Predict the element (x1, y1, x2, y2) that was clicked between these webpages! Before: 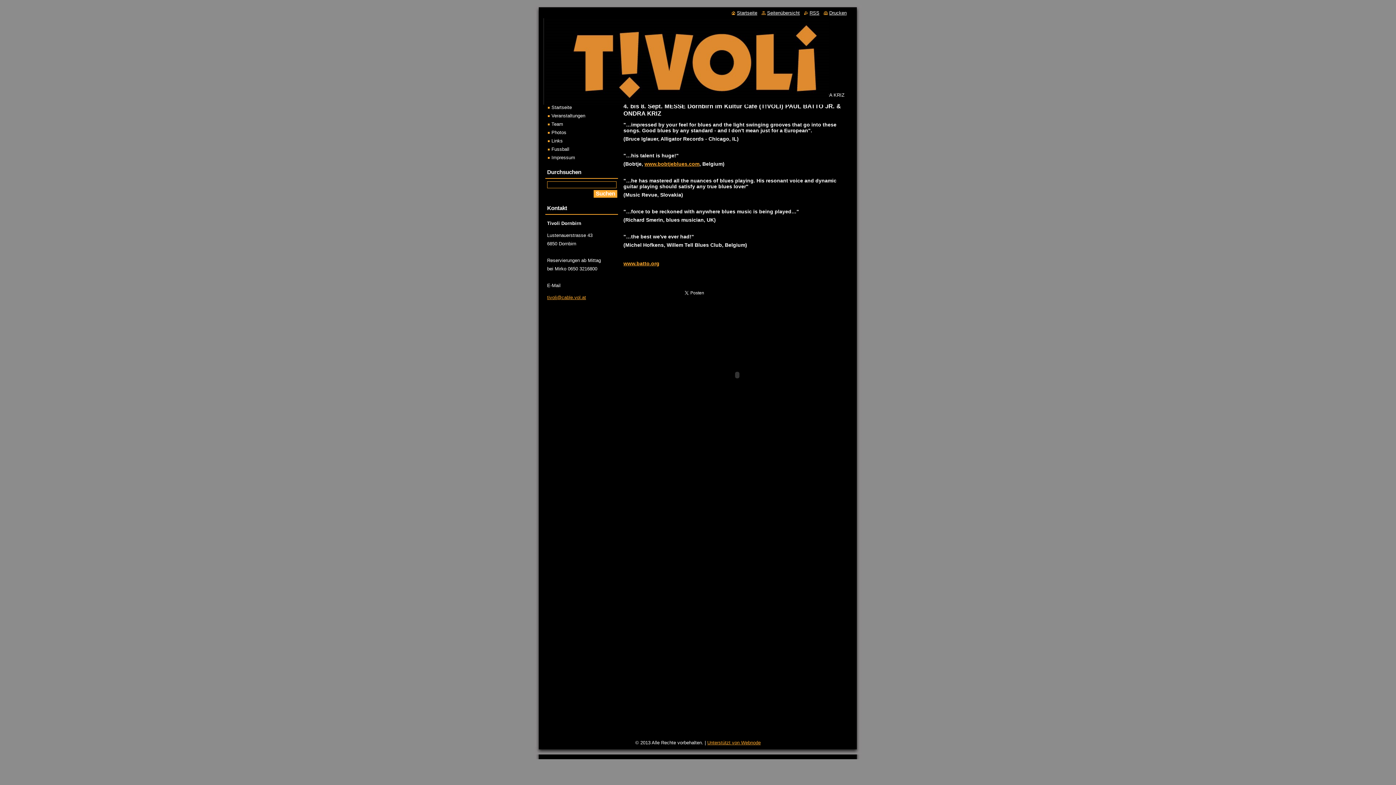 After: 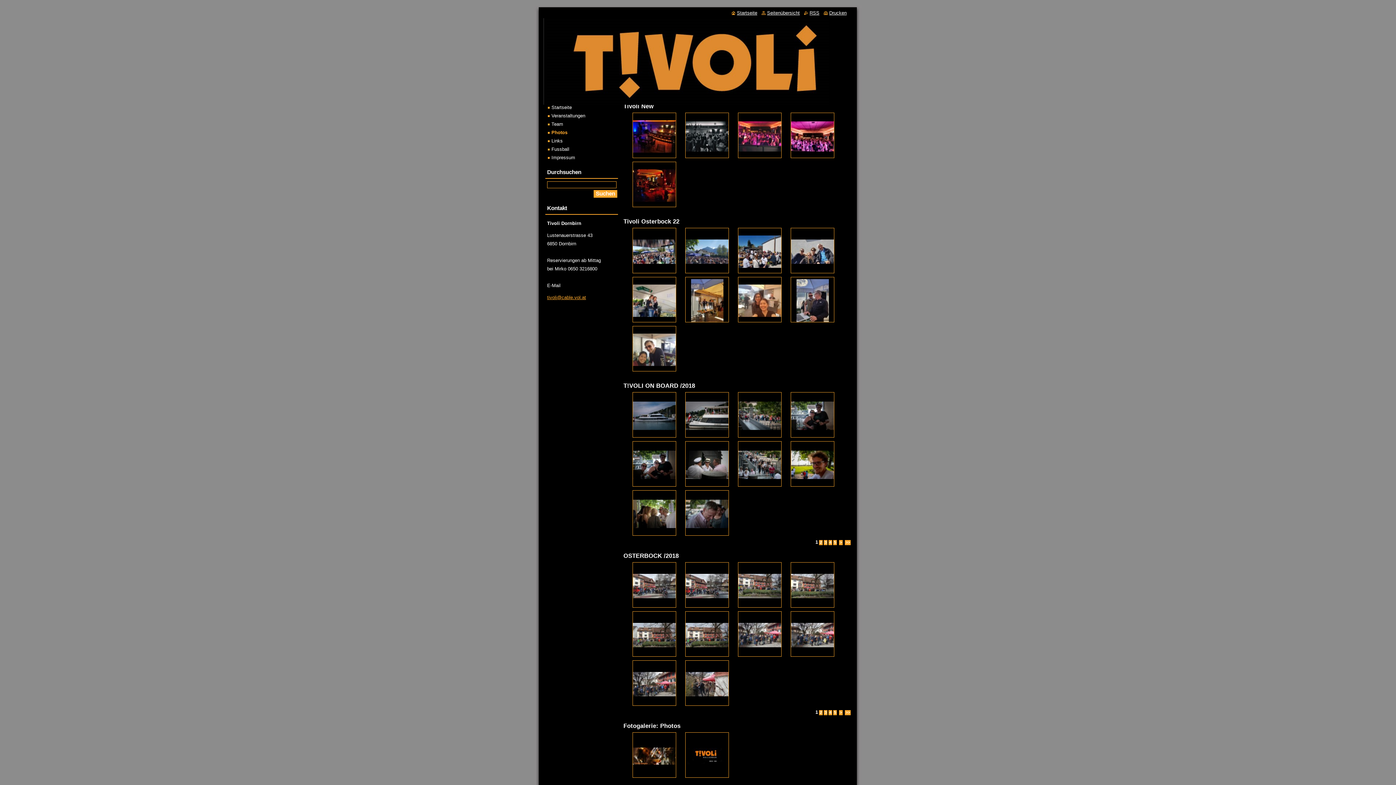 Action: label: Photos bbox: (548, 129, 566, 135)